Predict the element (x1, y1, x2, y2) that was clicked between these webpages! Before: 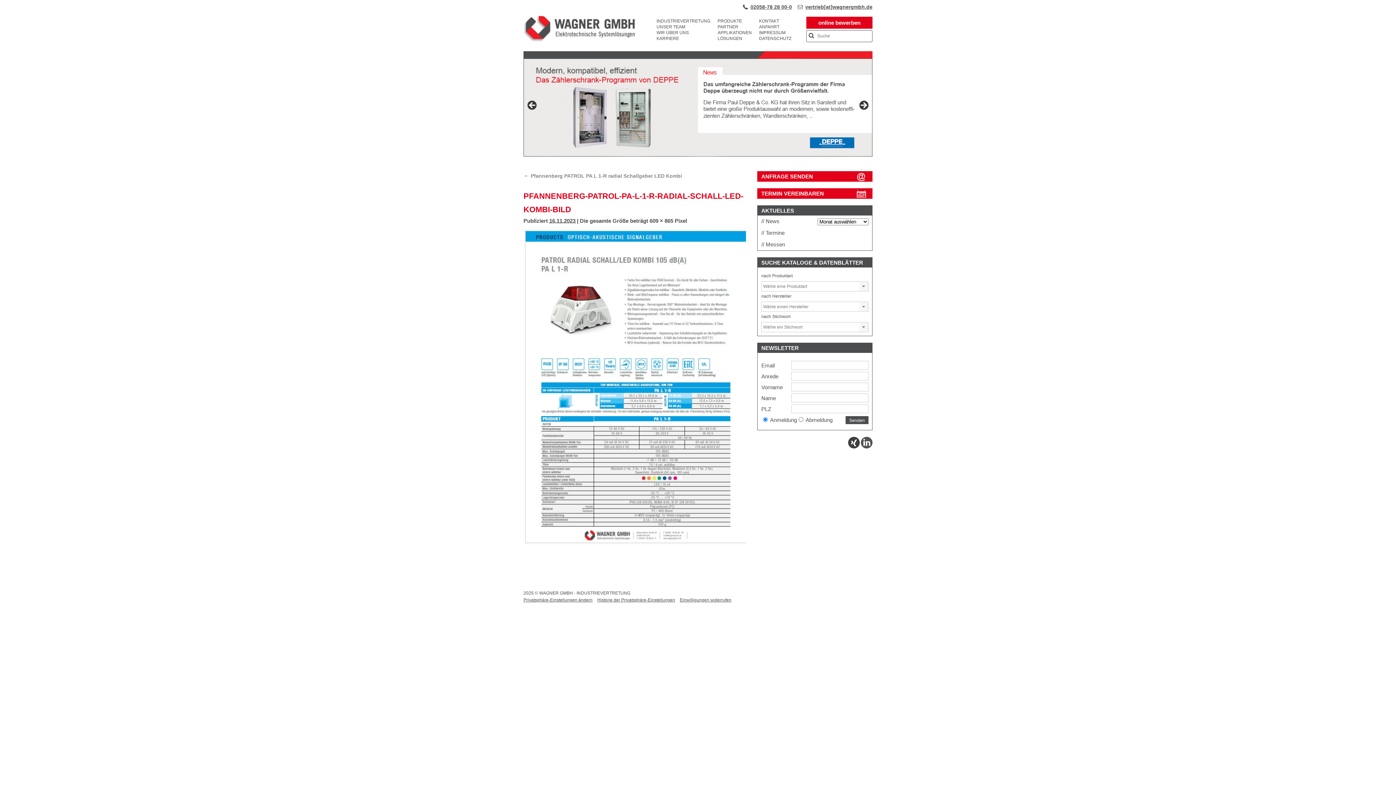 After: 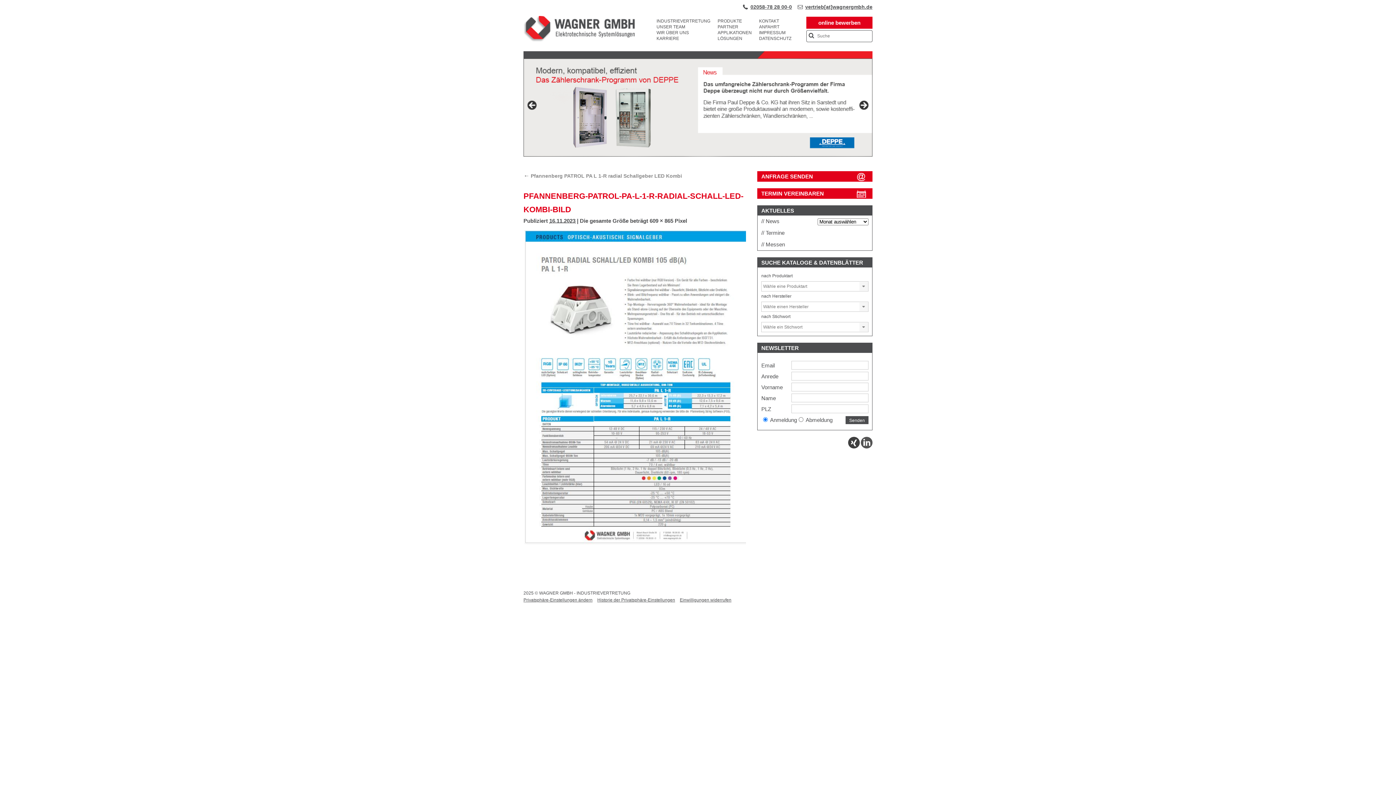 Action: label: vertrieb[at]wagnergmbh.de bbox: (805, 4, 872, 9)